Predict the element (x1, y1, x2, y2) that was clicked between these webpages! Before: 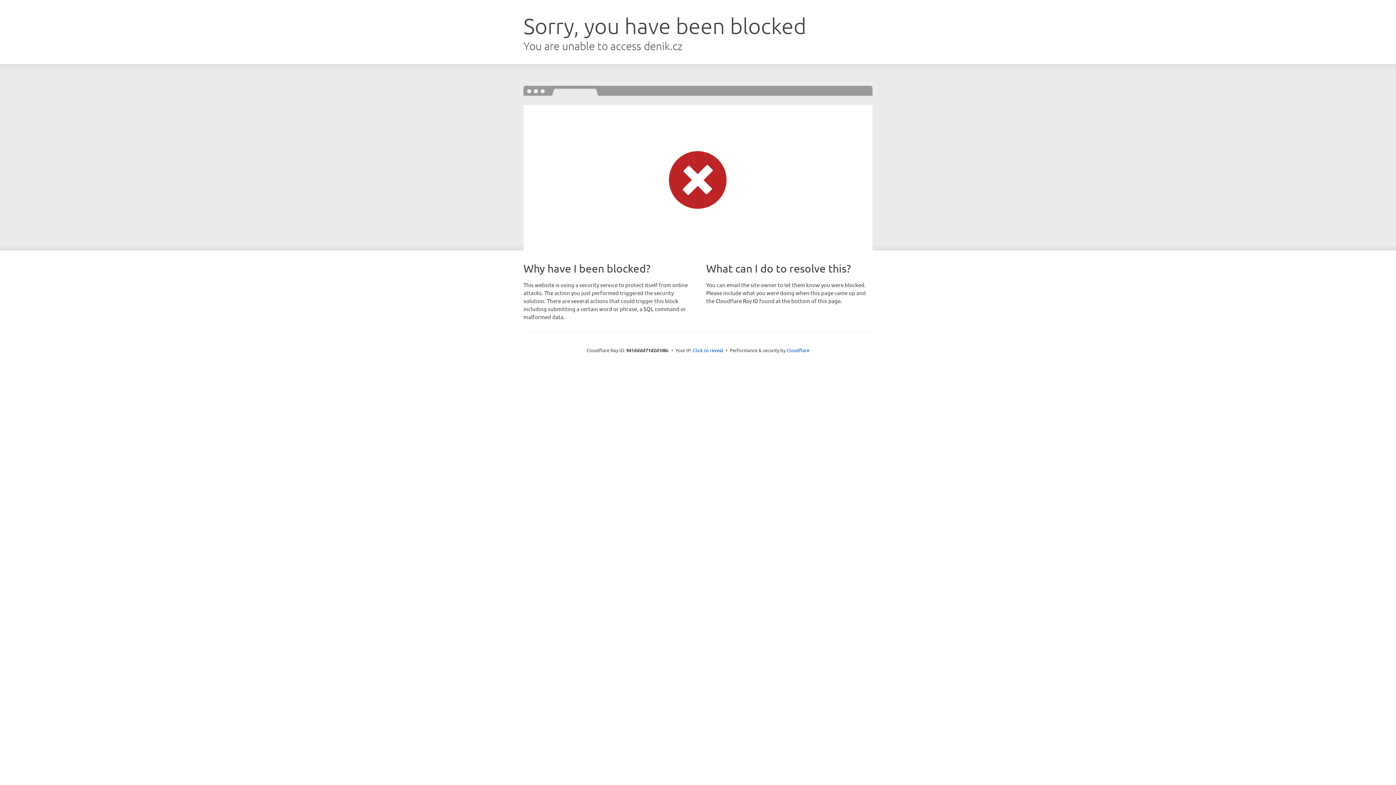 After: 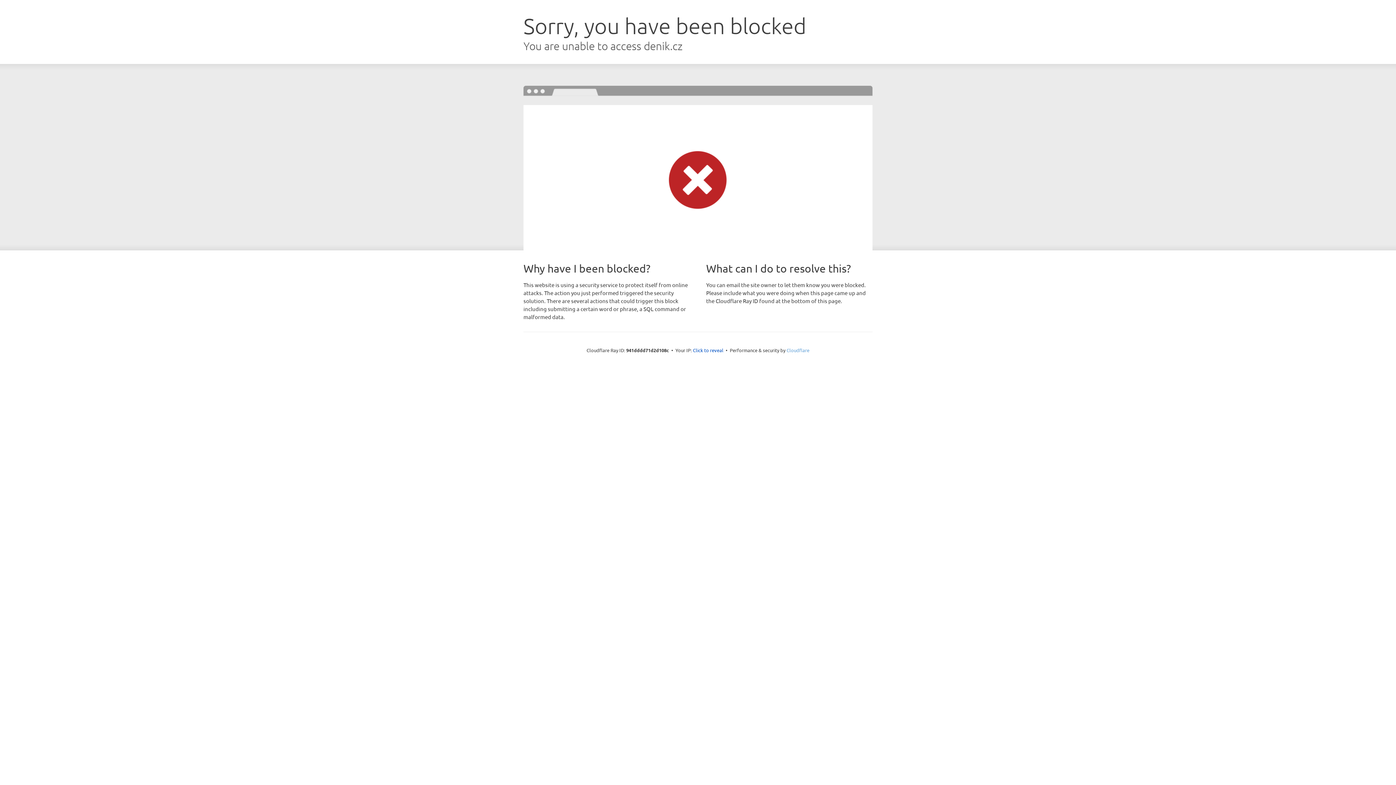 Action: bbox: (786, 347, 809, 353) label: Cloudflare